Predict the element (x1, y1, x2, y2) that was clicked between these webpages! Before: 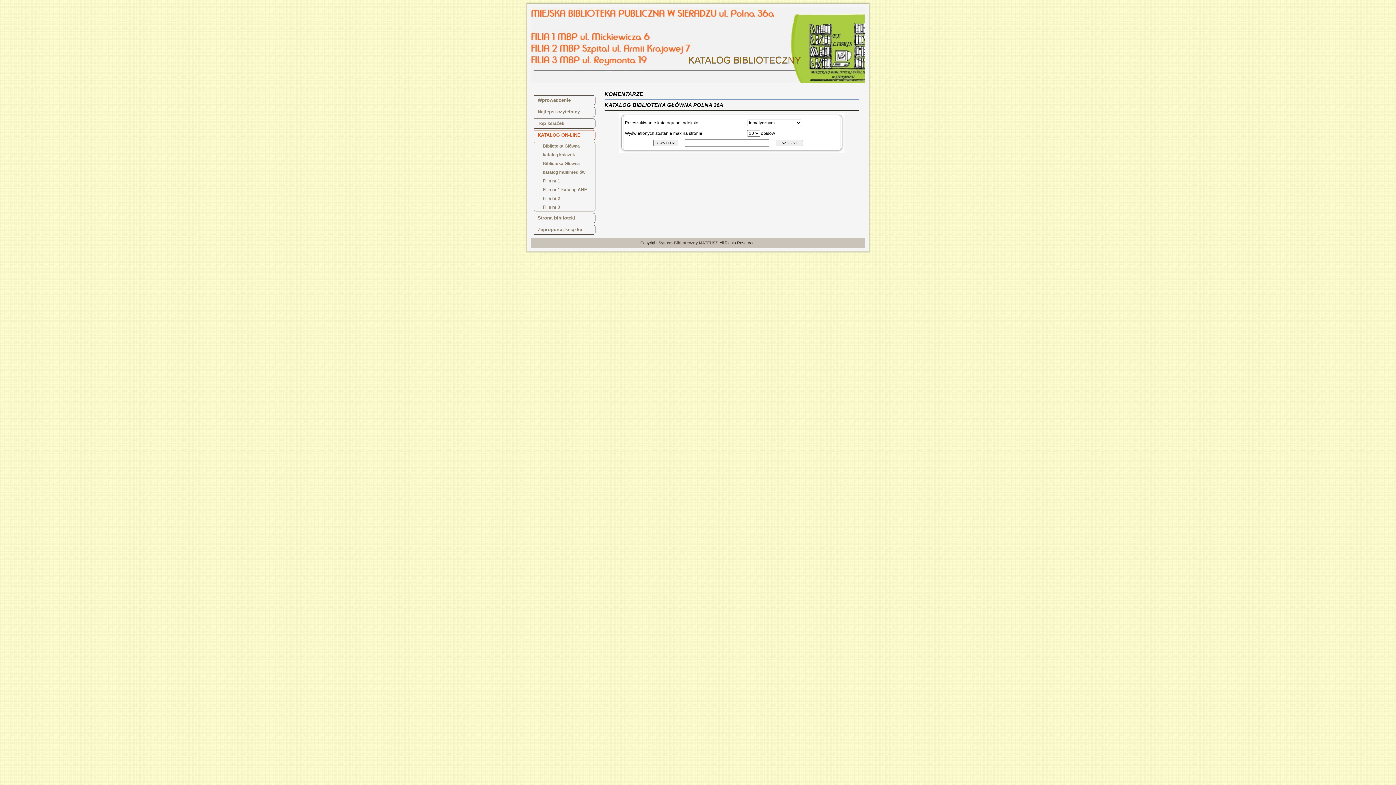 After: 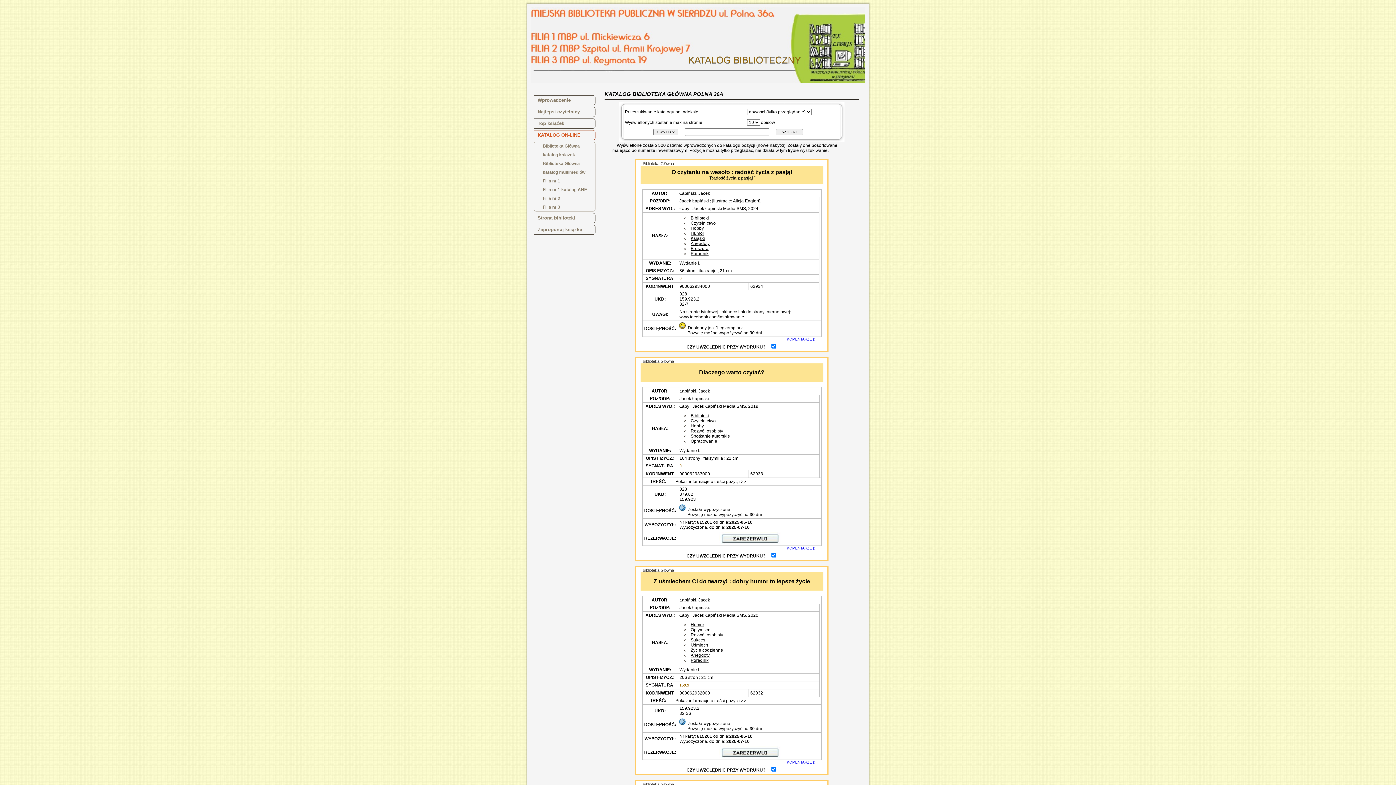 Action: bbox: (533, 141, 595, 159) label: Biblioteka Główna katalog ksiąźek